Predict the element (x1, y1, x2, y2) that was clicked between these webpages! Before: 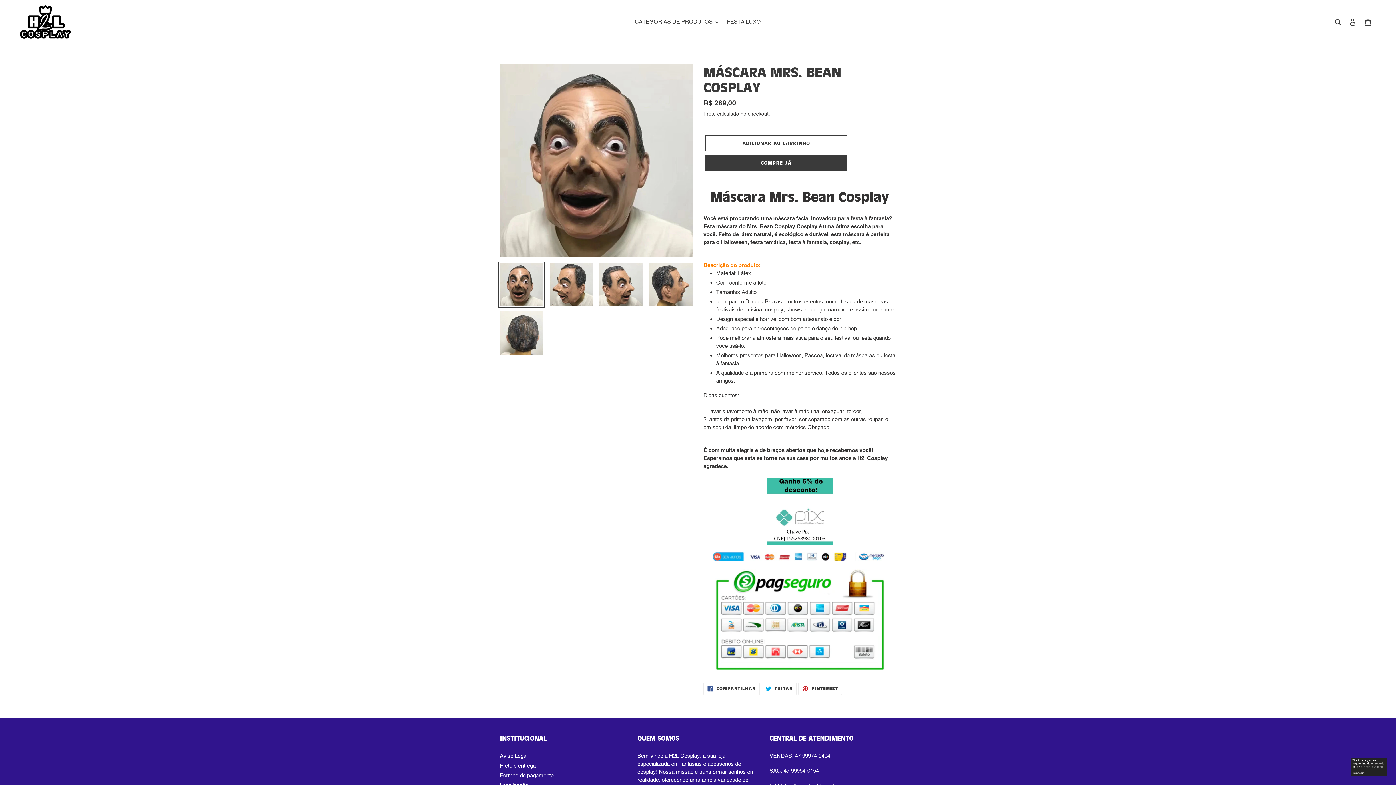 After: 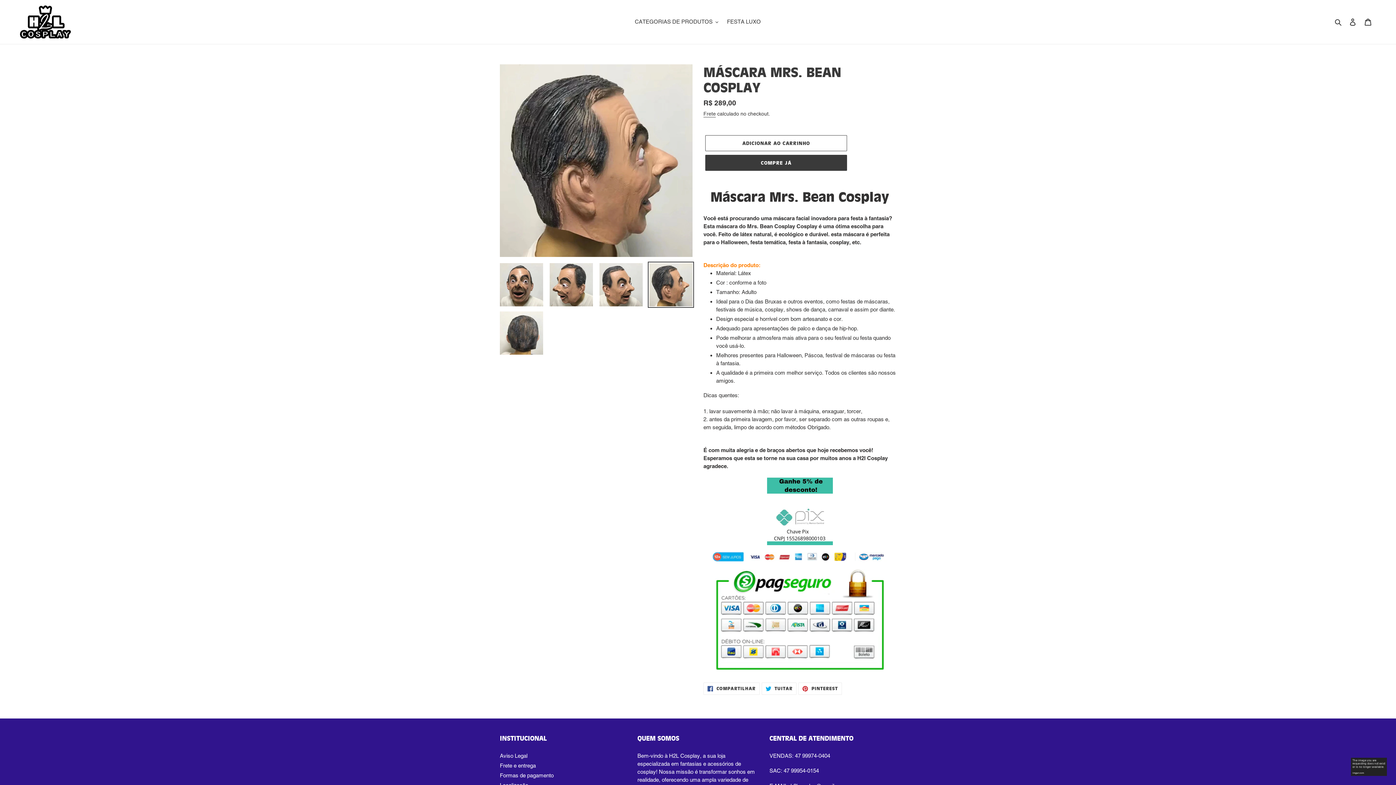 Action: bbox: (648, 261, 694, 308)